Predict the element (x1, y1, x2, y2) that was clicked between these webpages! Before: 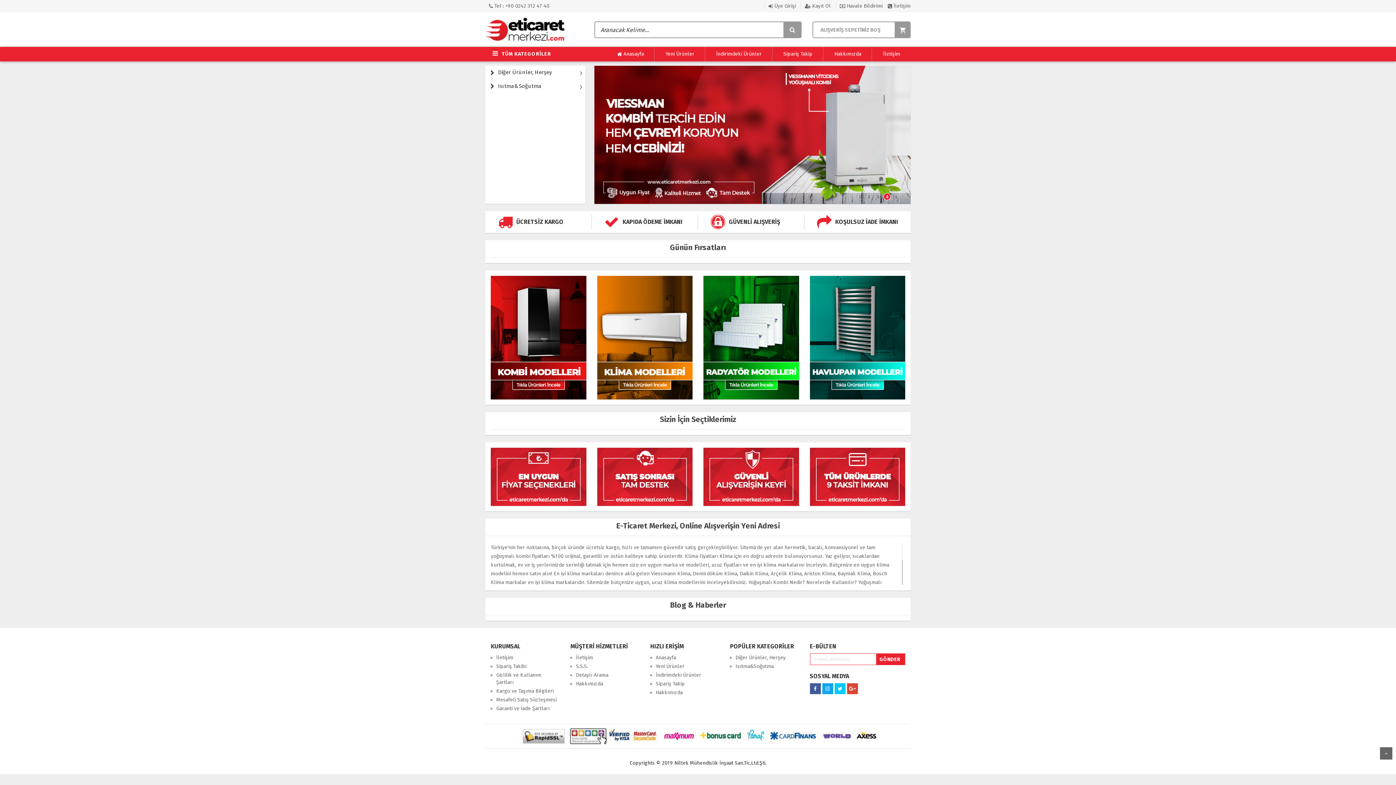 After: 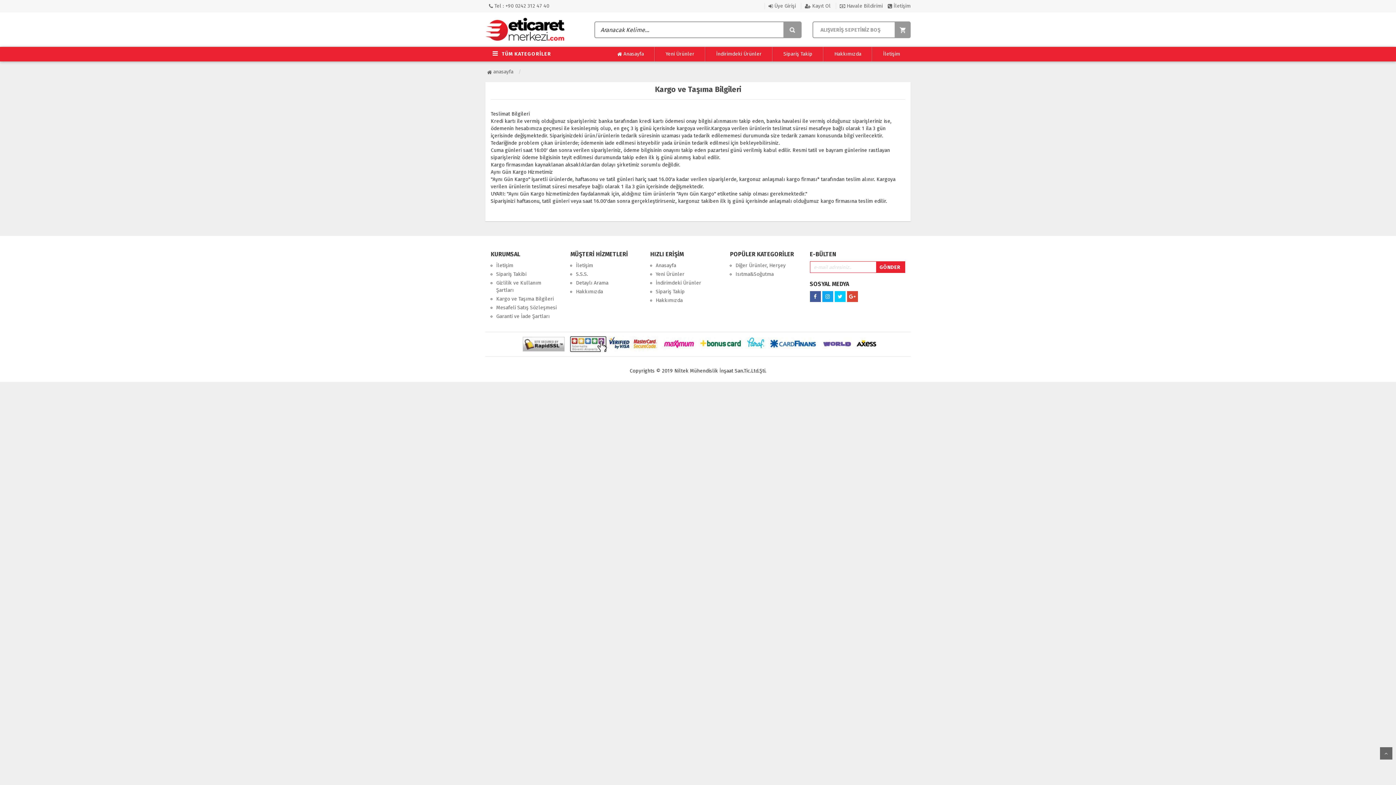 Action: label: Kargo ve Taşıma Bilgileri bbox: (496, 688, 553, 694)